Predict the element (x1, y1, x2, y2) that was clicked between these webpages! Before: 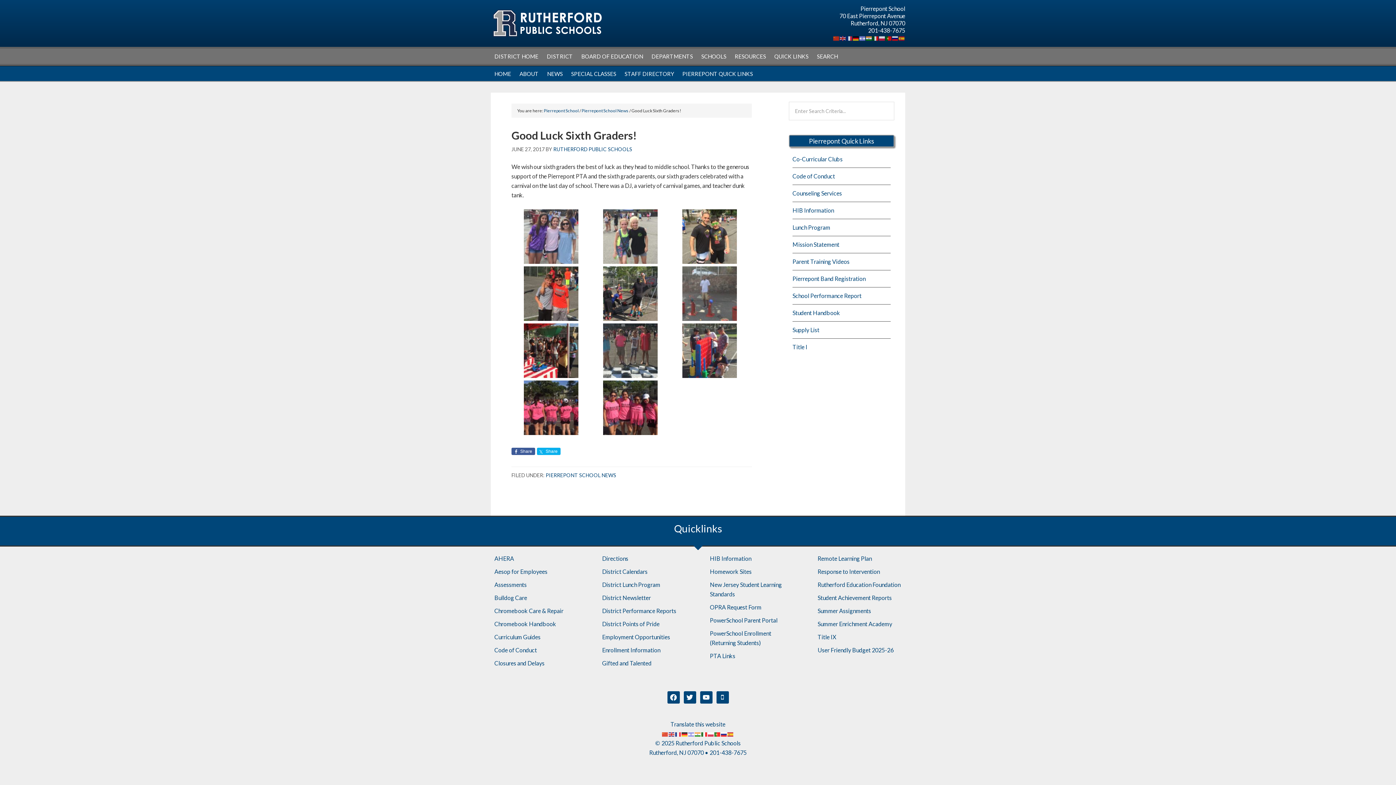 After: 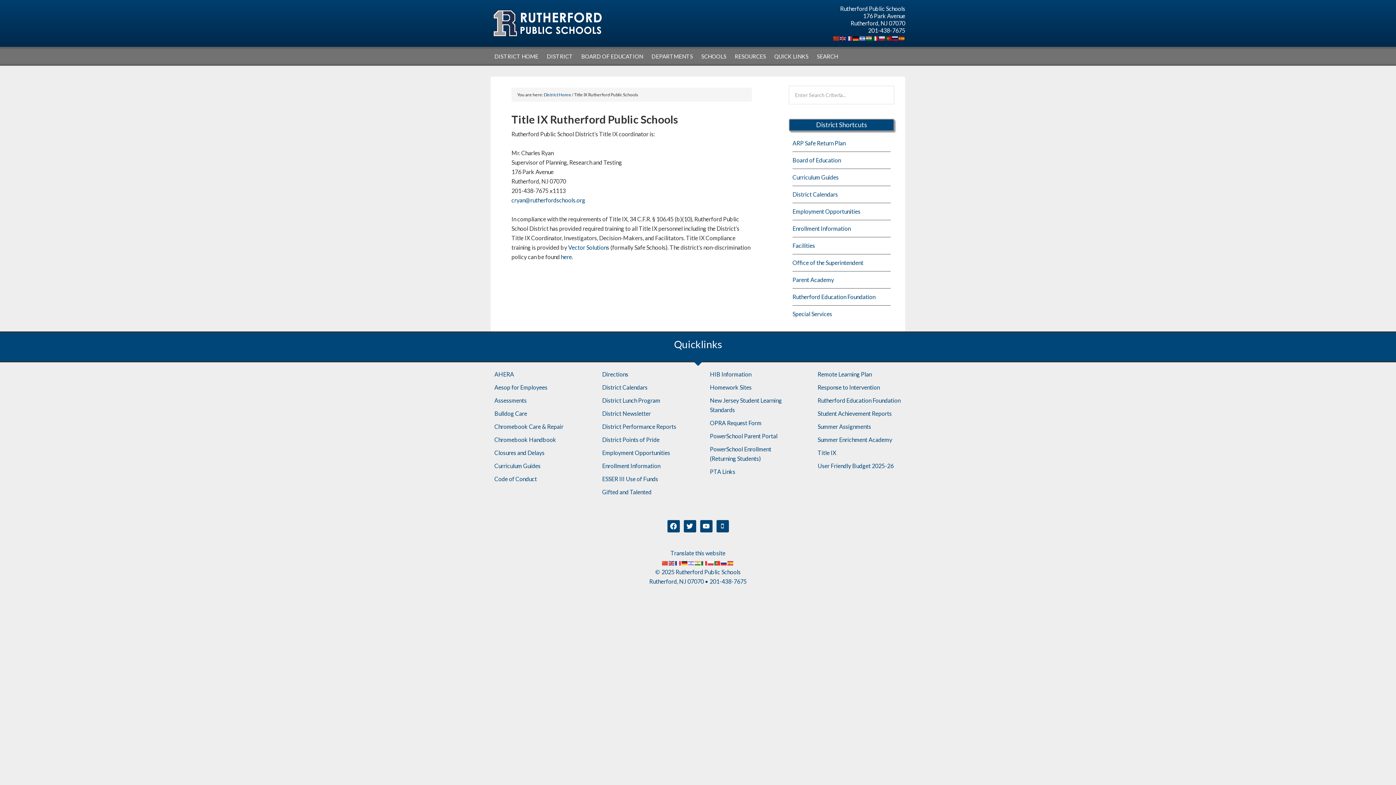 Action: bbox: (817, 633, 836, 640) label: Title IX